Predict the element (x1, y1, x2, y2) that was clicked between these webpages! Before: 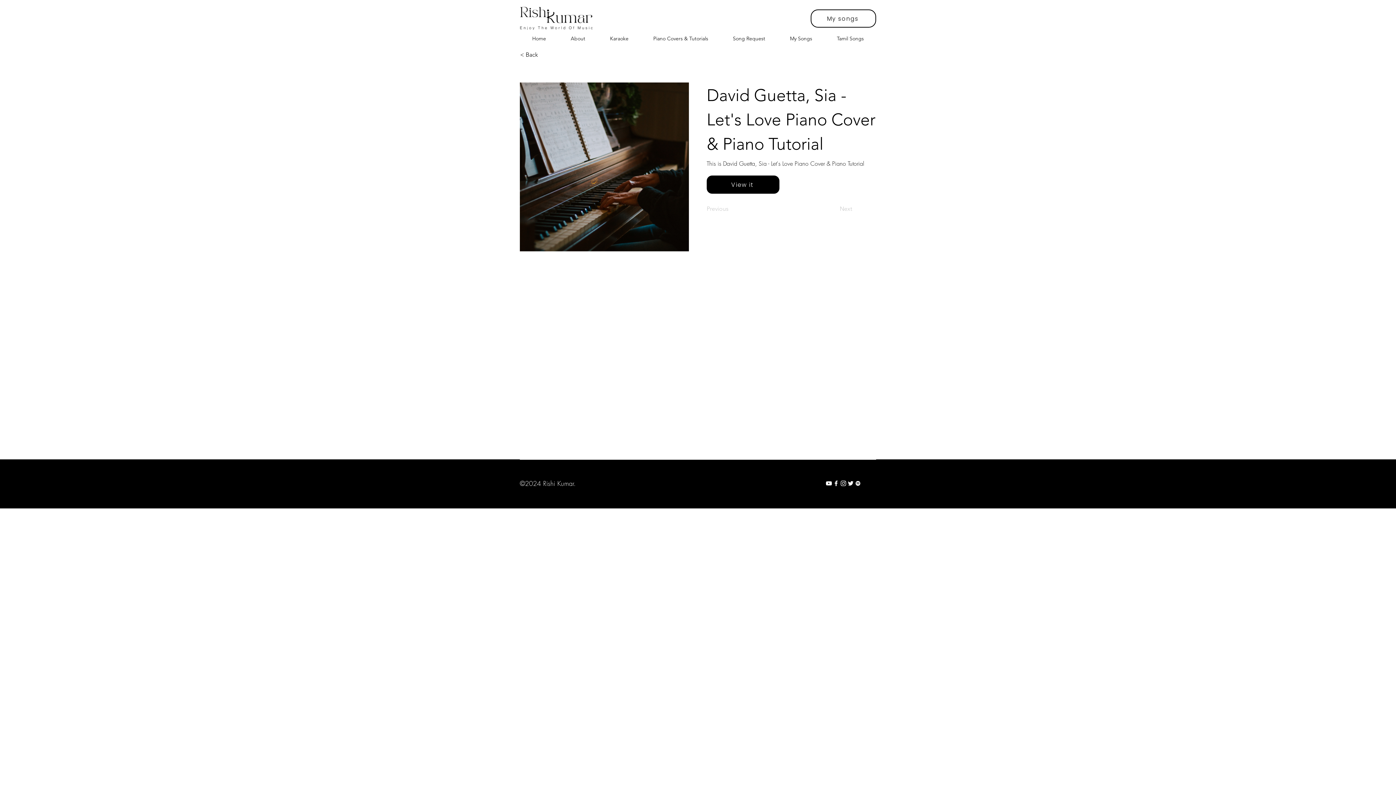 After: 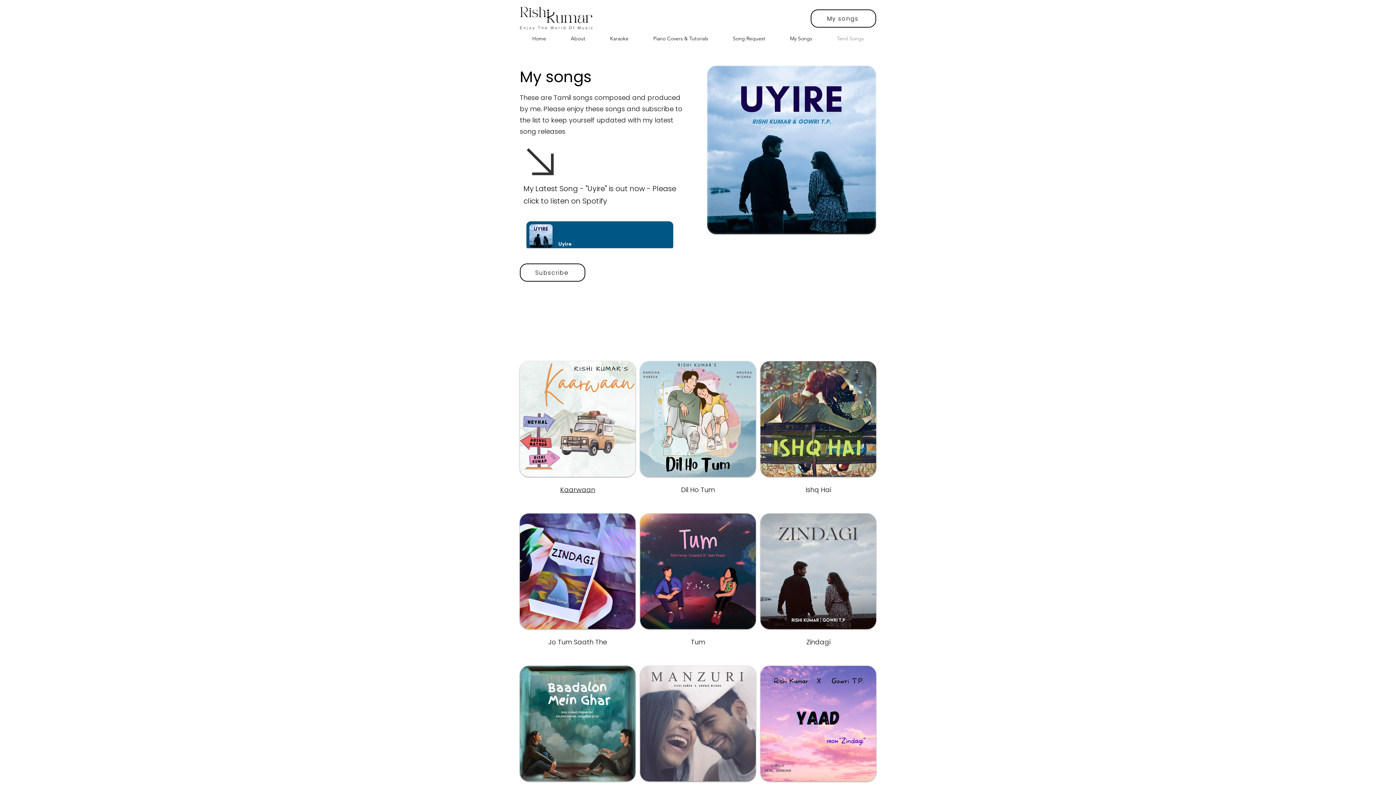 Action: bbox: (824, 33, 876, 44) label: Tamil Songs